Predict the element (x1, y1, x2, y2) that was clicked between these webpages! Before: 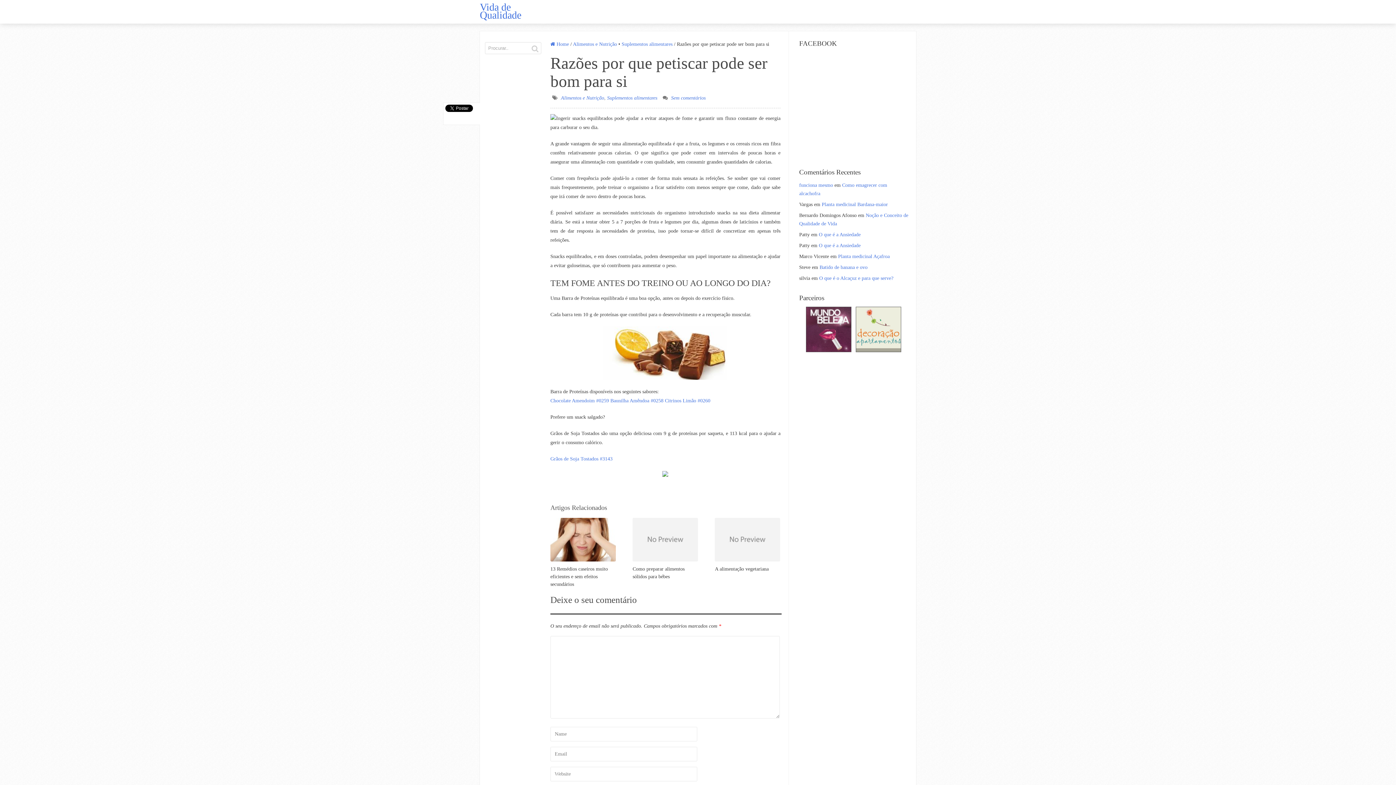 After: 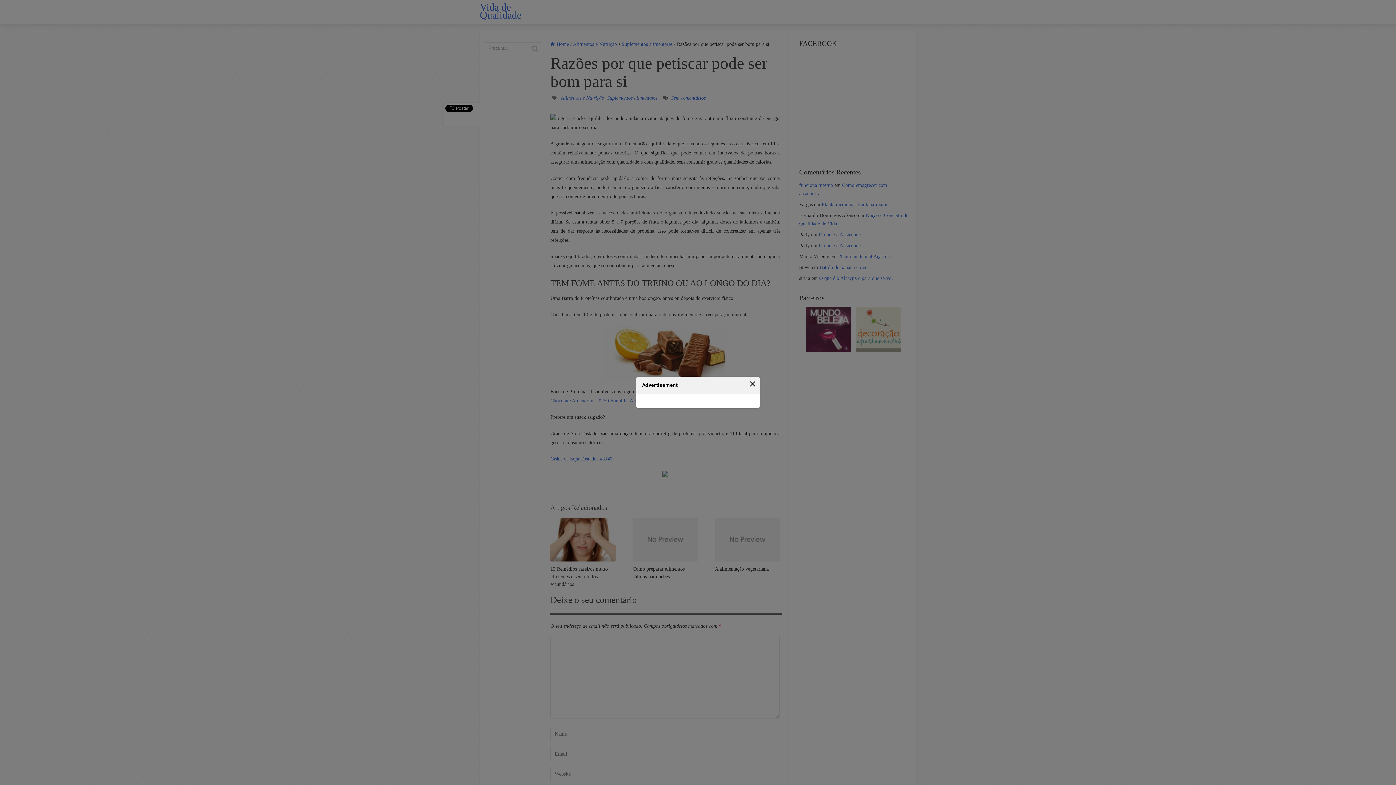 Action: label: funciona mesmo bbox: (799, 182, 833, 188)